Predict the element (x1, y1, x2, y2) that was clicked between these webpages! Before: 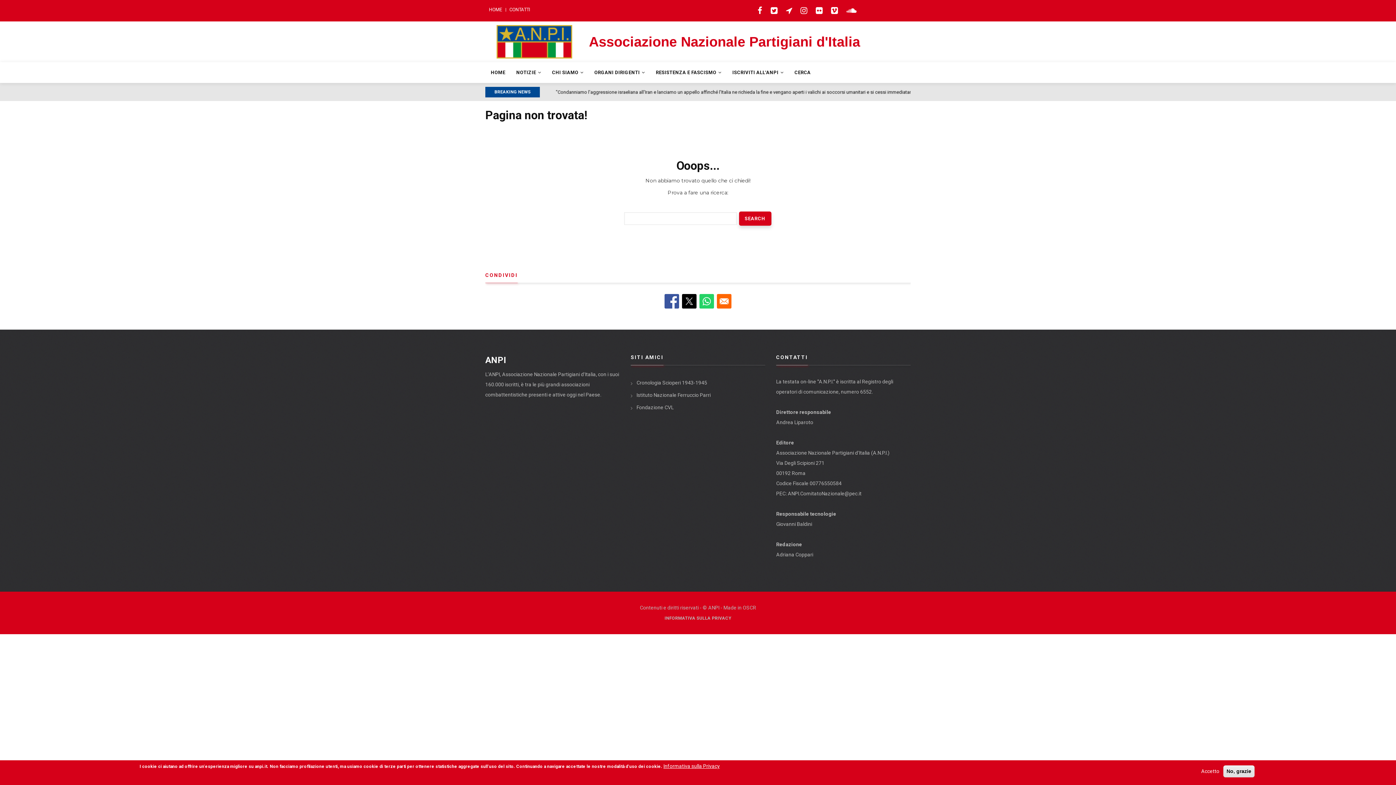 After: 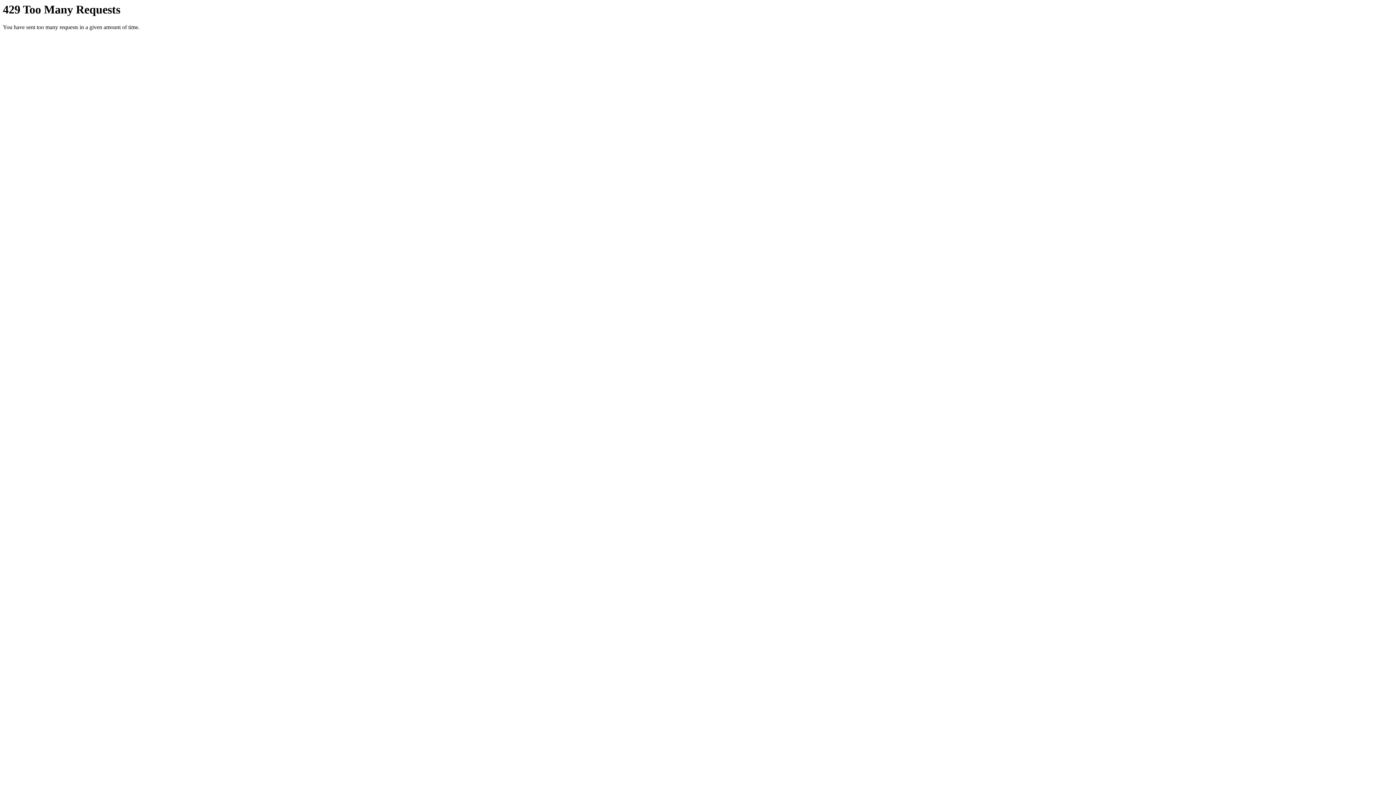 Action: bbox: (812, 8, 826, 14)